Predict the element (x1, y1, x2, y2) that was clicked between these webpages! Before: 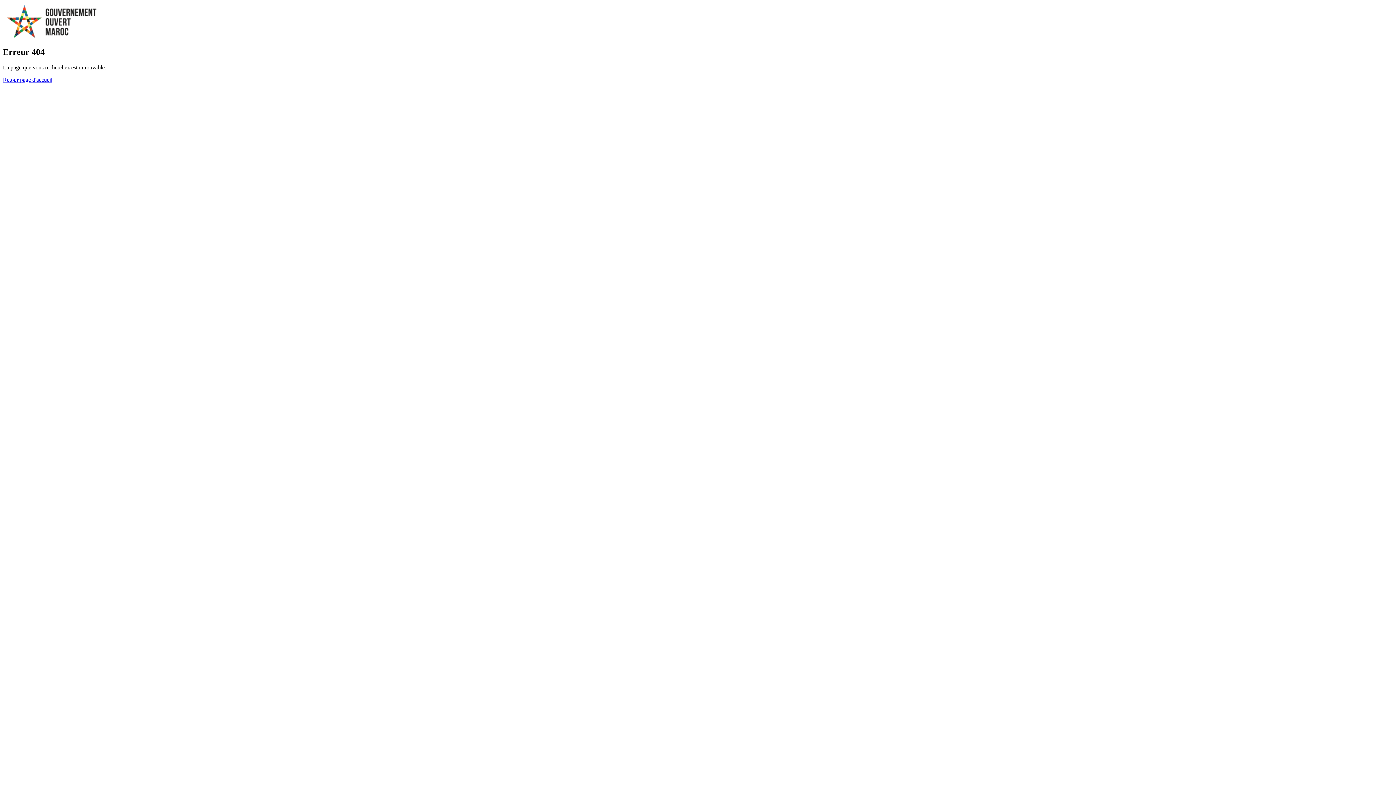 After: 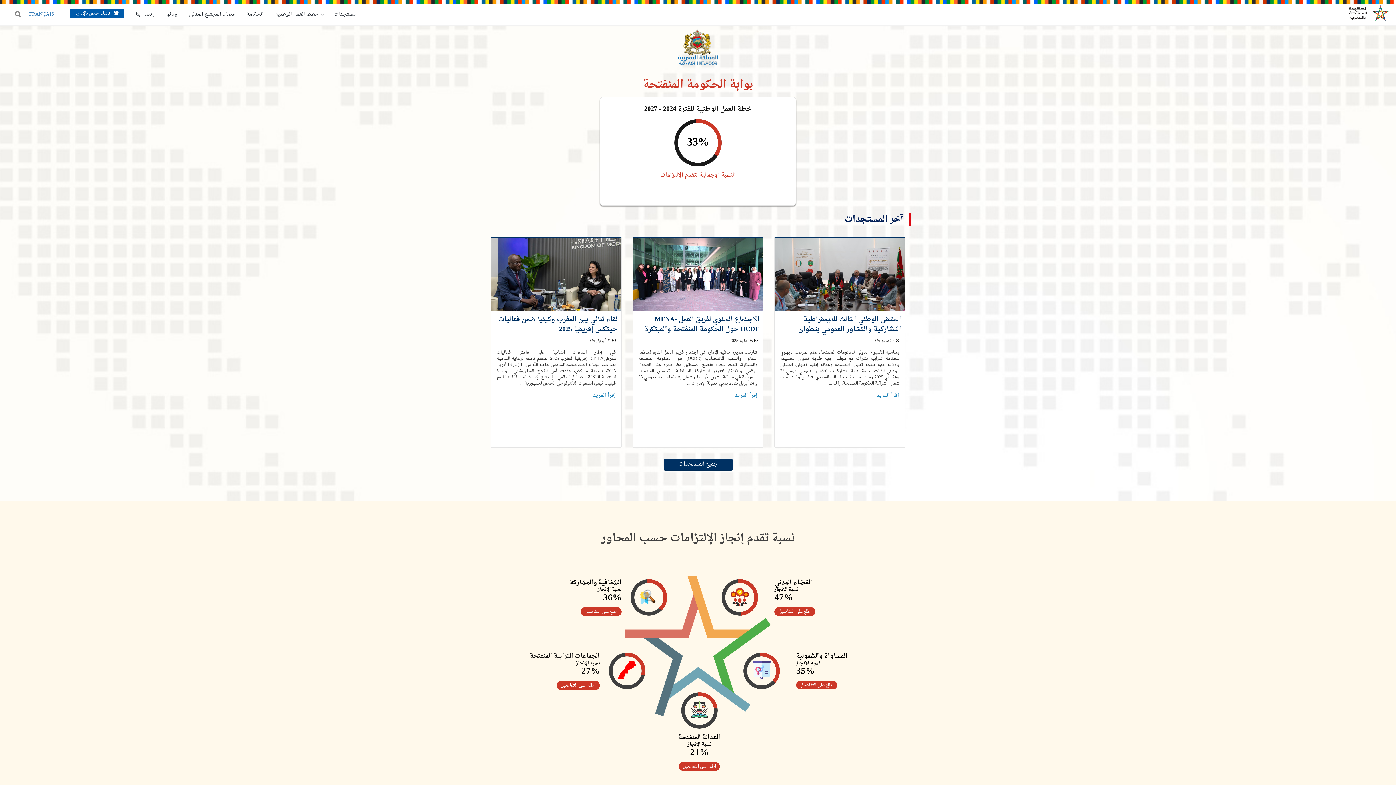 Action: bbox: (2, 76, 52, 82) label: Retour page d'accueil